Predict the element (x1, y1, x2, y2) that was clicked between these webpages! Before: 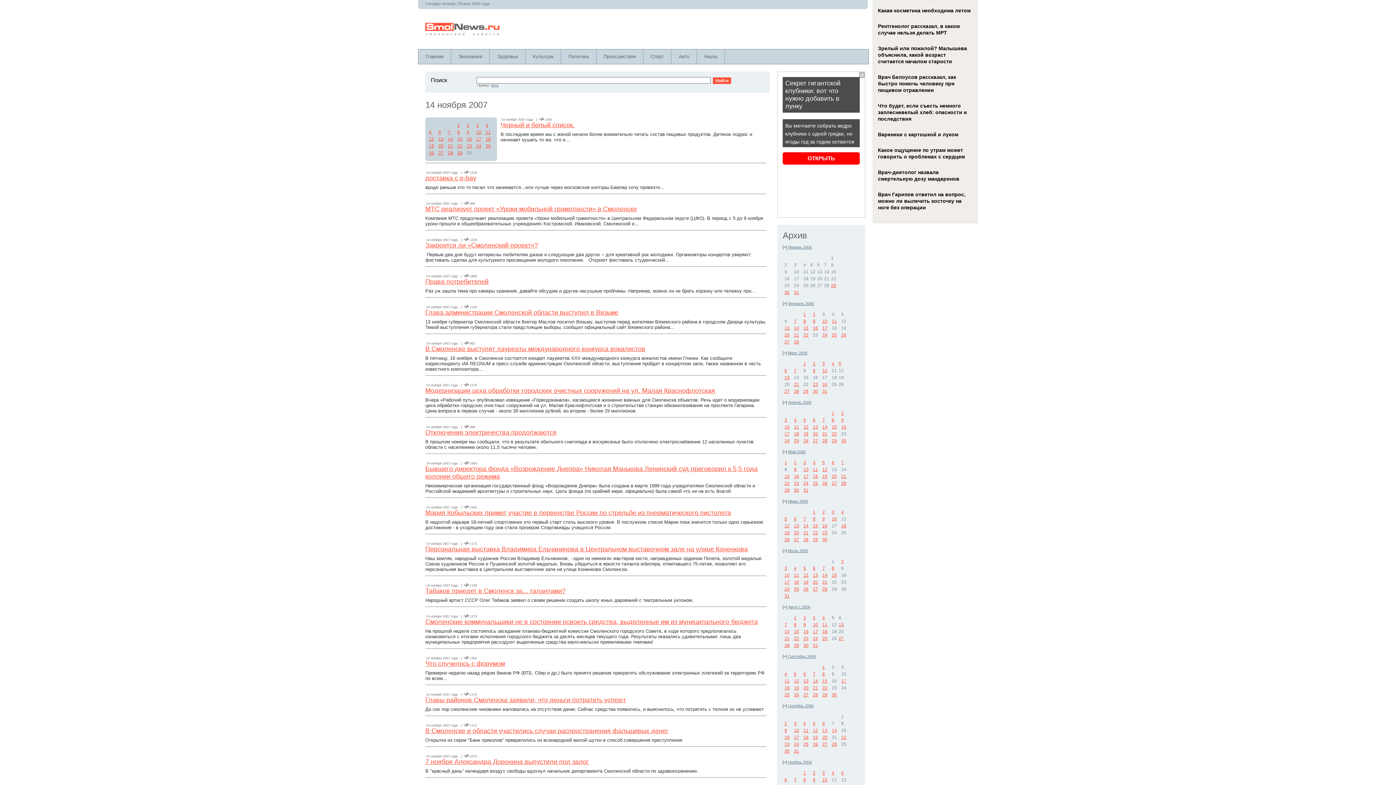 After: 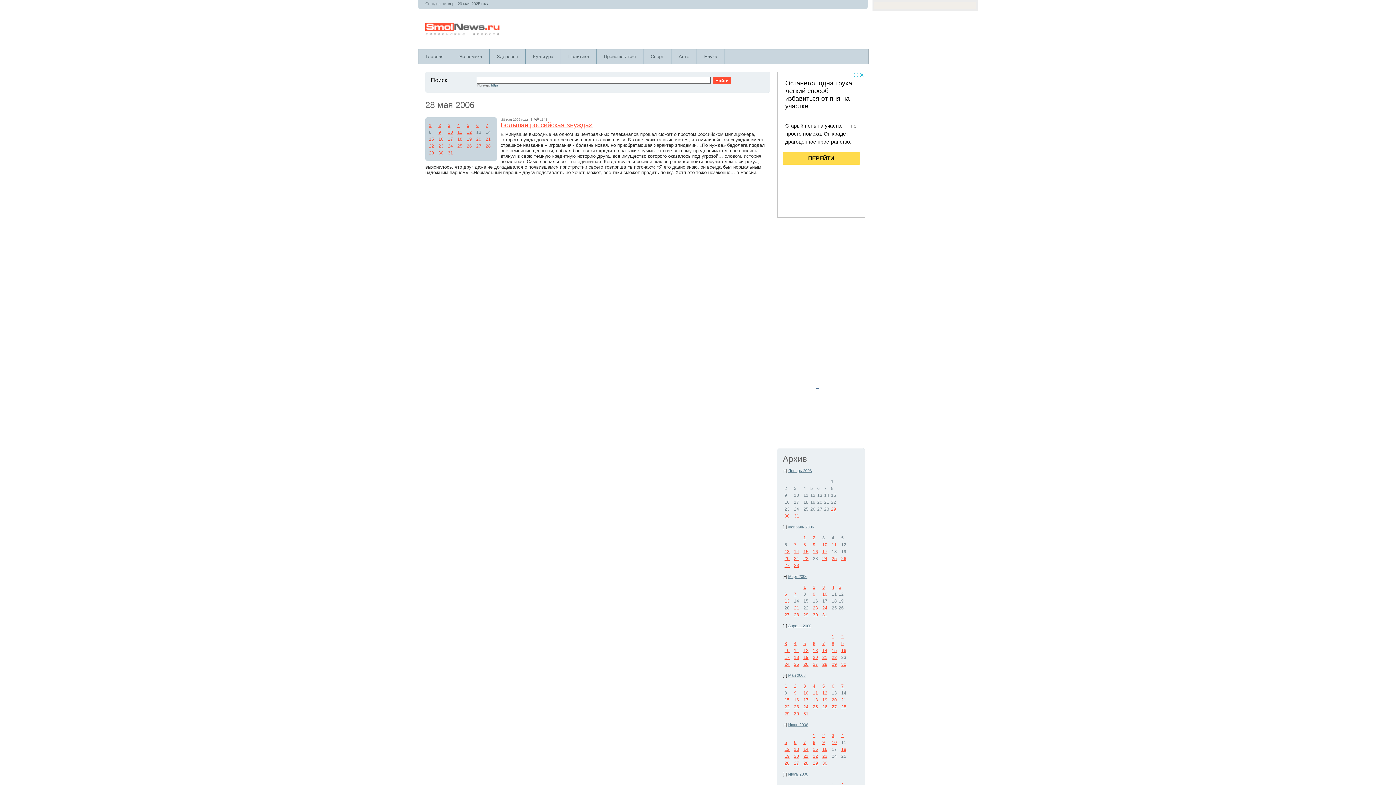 Action: bbox: (841, 481, 846, 486) label: 28